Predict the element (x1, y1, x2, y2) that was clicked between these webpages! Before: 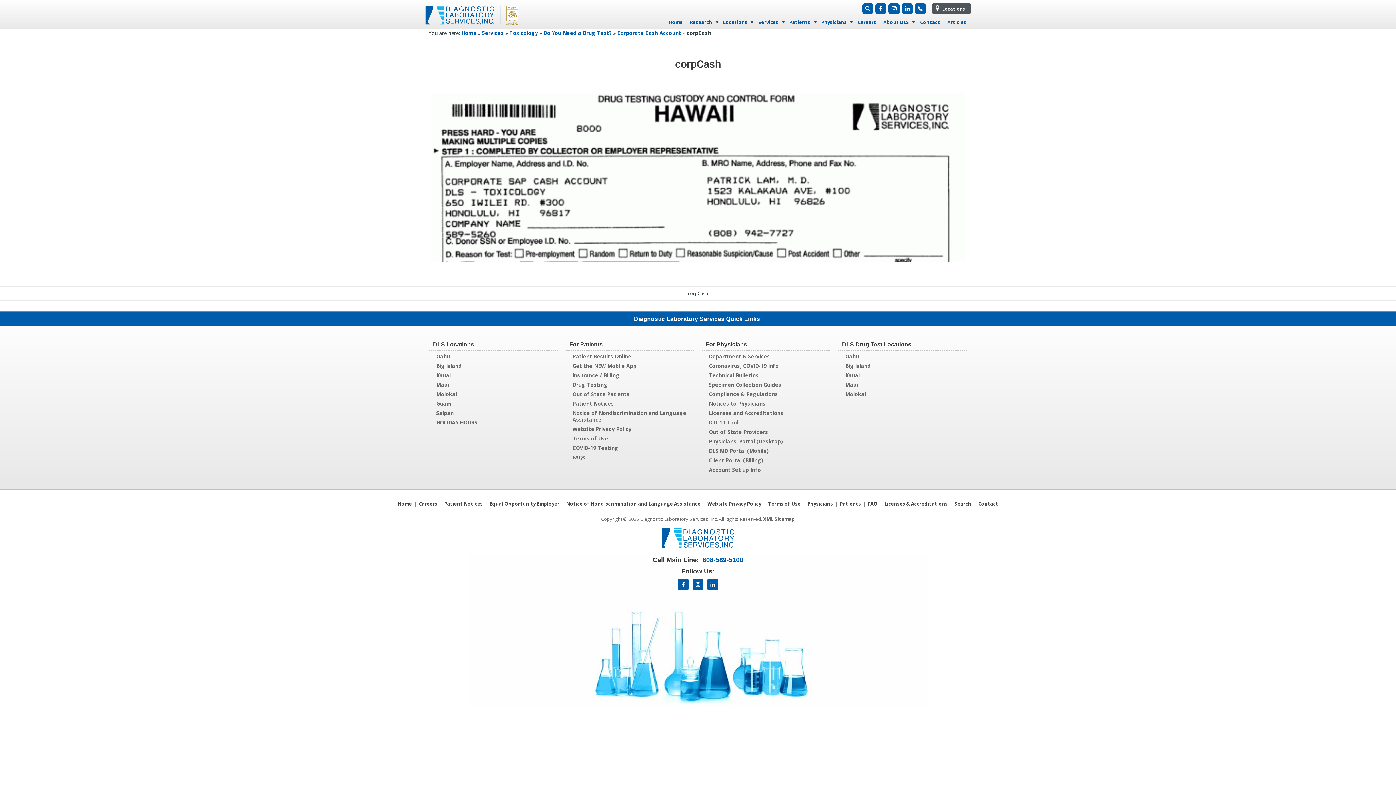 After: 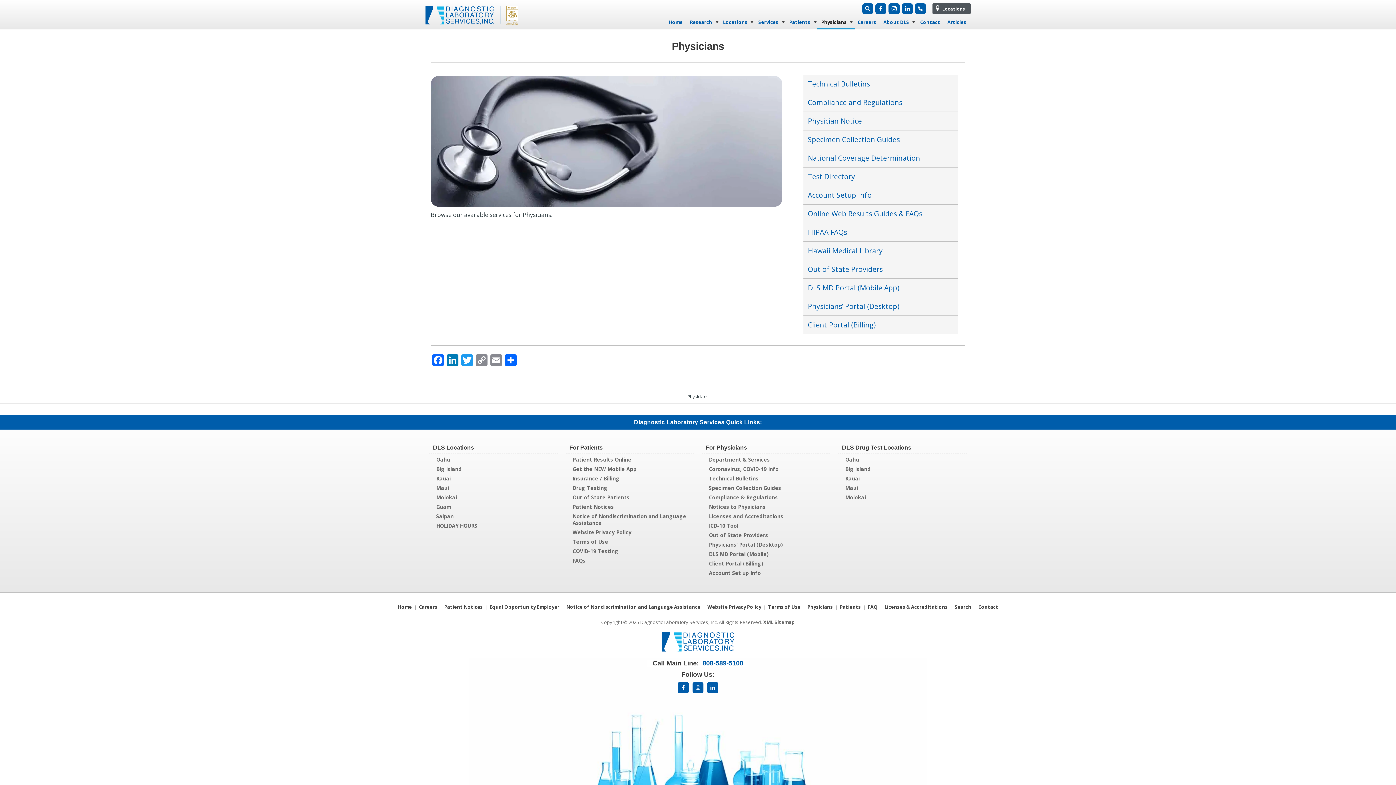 Action: bbox: (805, 500, 835, 507) label: Physicians